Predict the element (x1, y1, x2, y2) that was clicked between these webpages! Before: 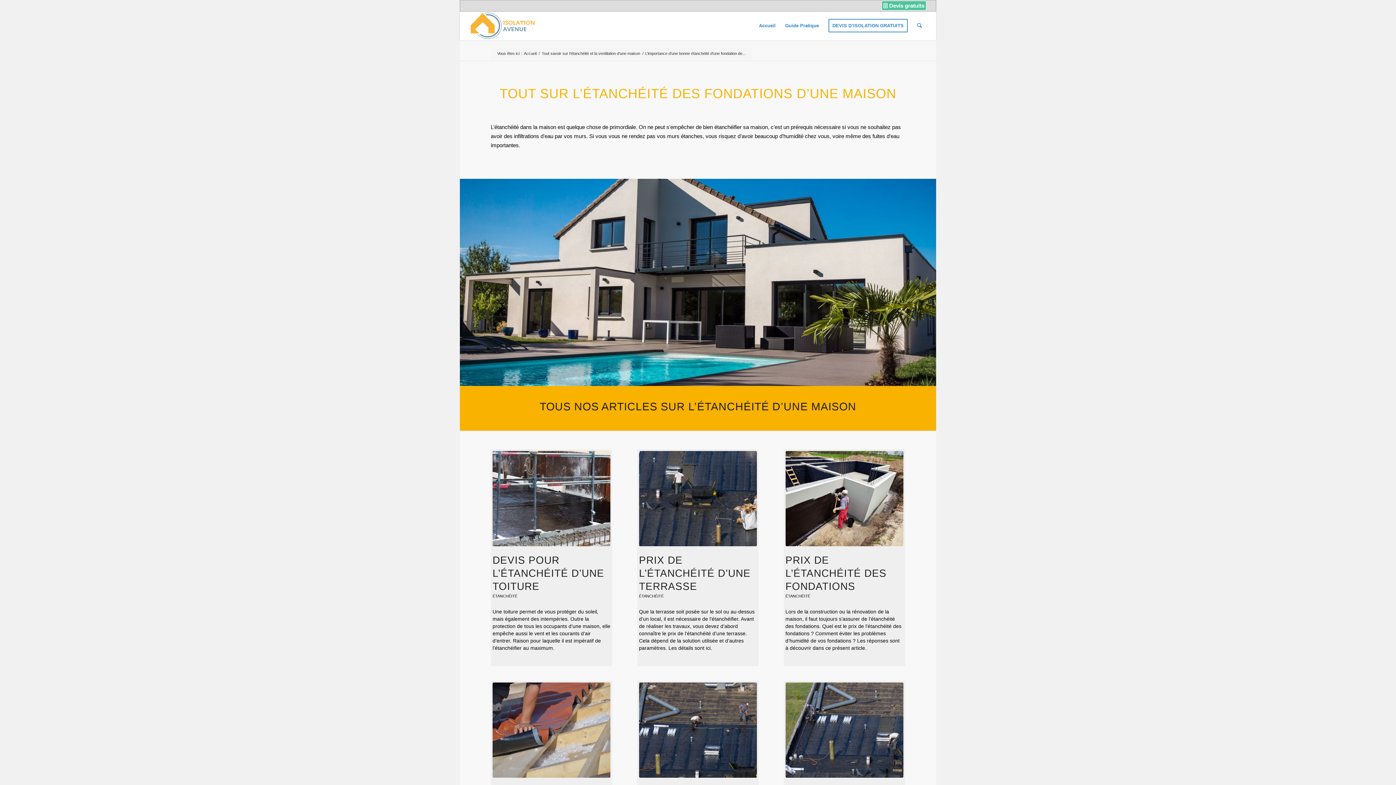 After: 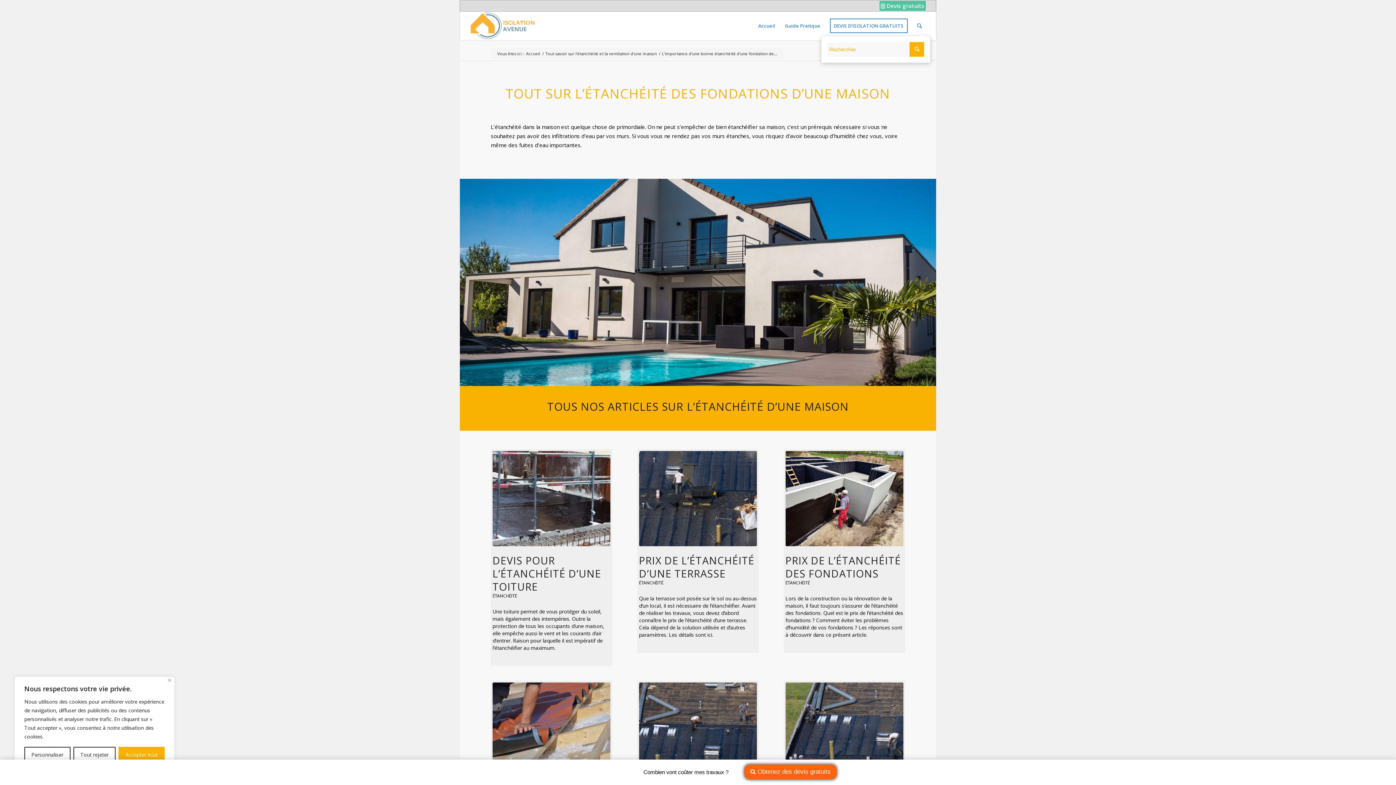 Action: label: Rechercher bbox: (912, 11, 926, 40)